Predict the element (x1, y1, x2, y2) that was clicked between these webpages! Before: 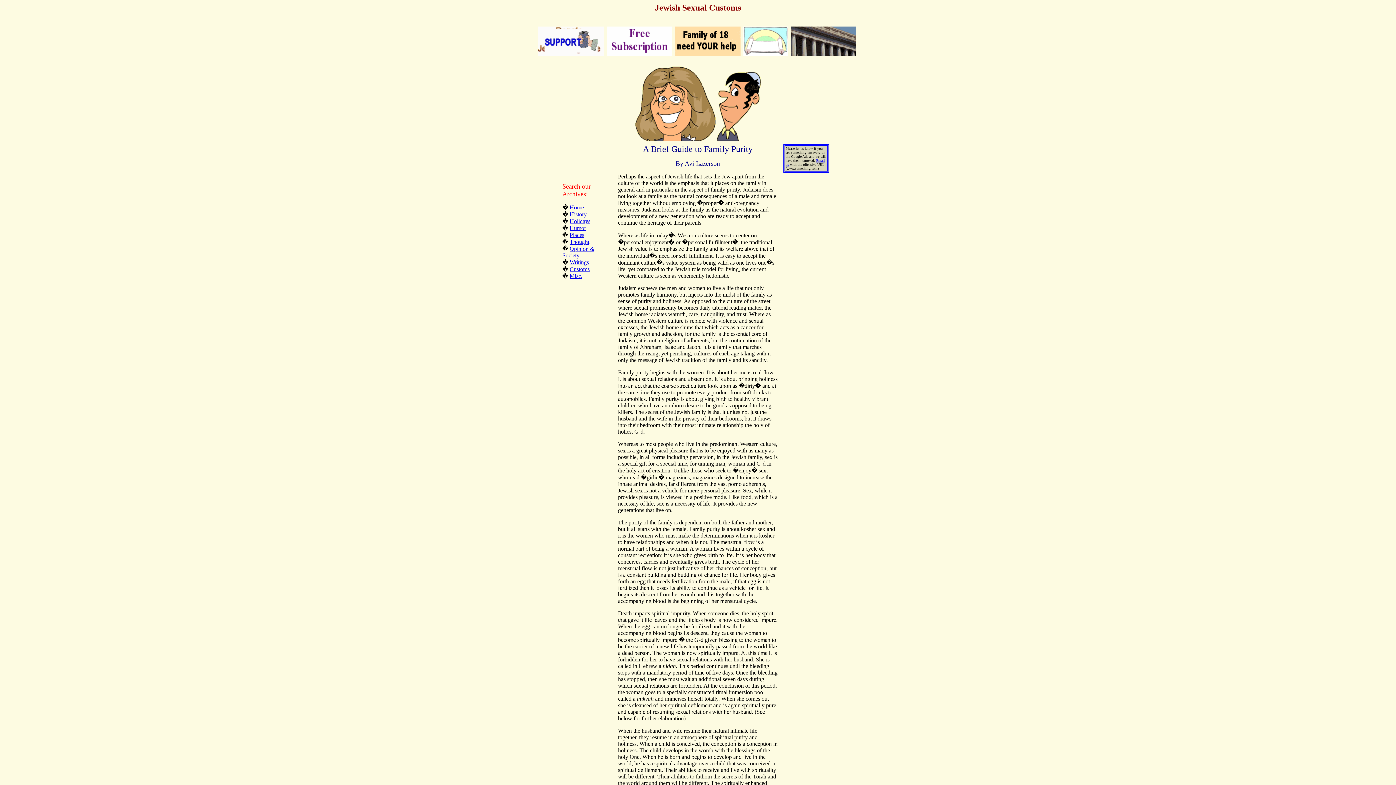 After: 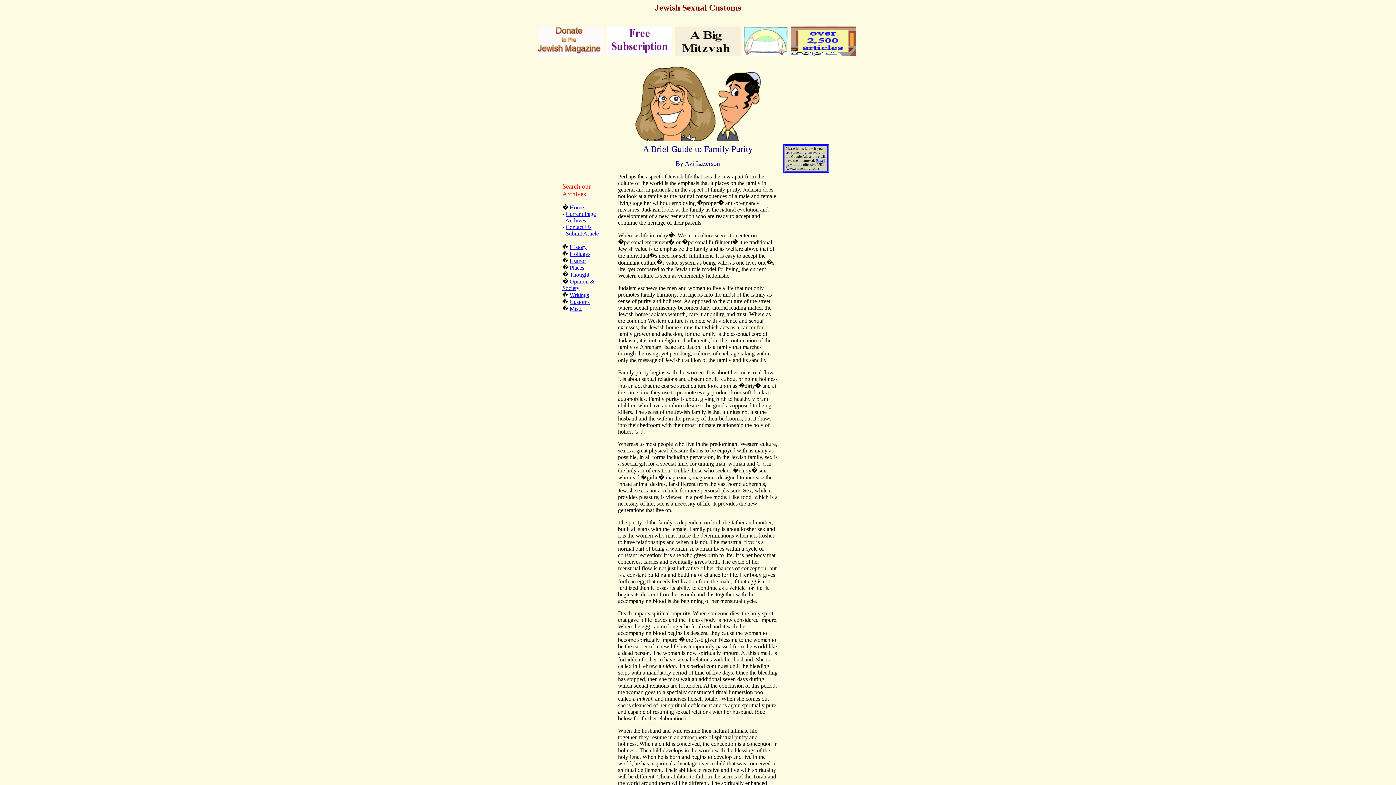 Action: label: Home bbox: (569, 204, 584, 210)